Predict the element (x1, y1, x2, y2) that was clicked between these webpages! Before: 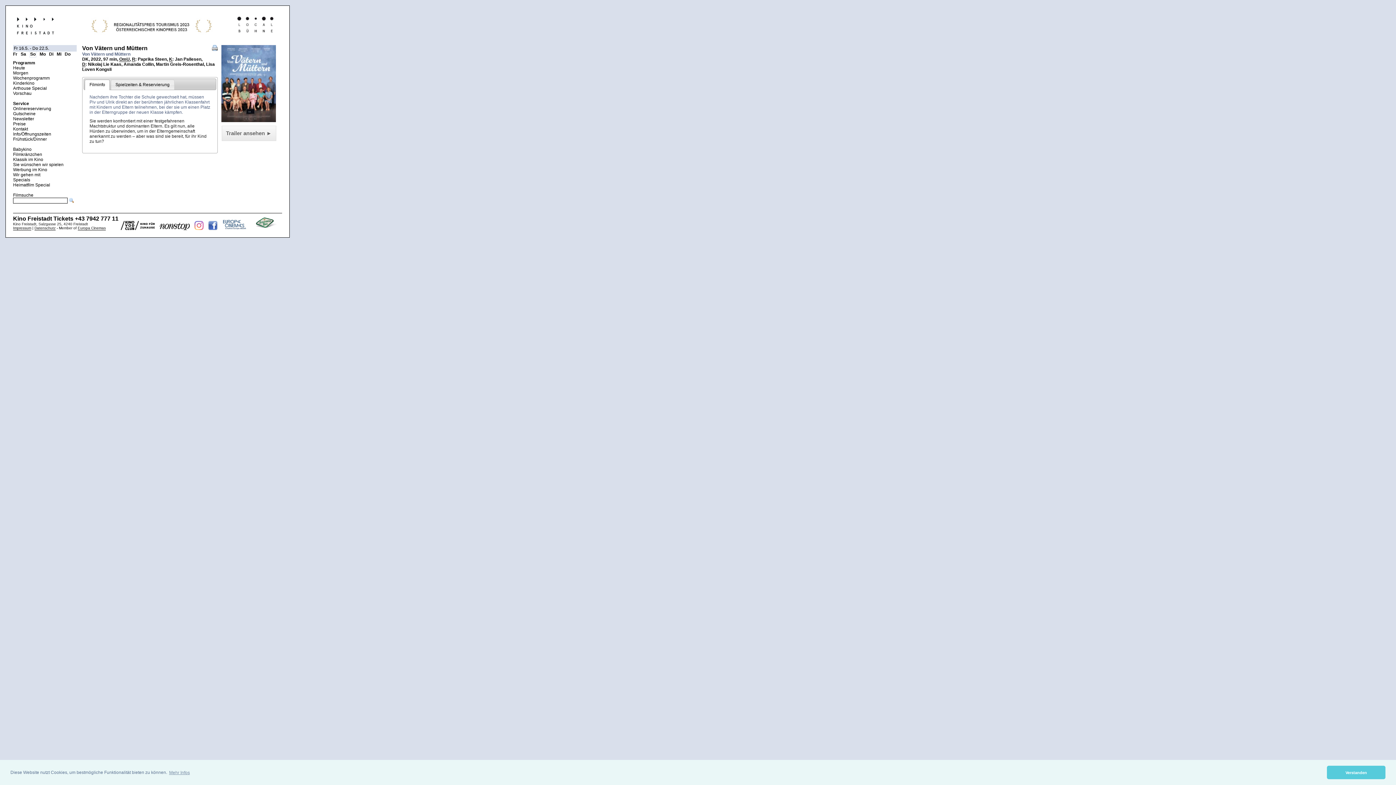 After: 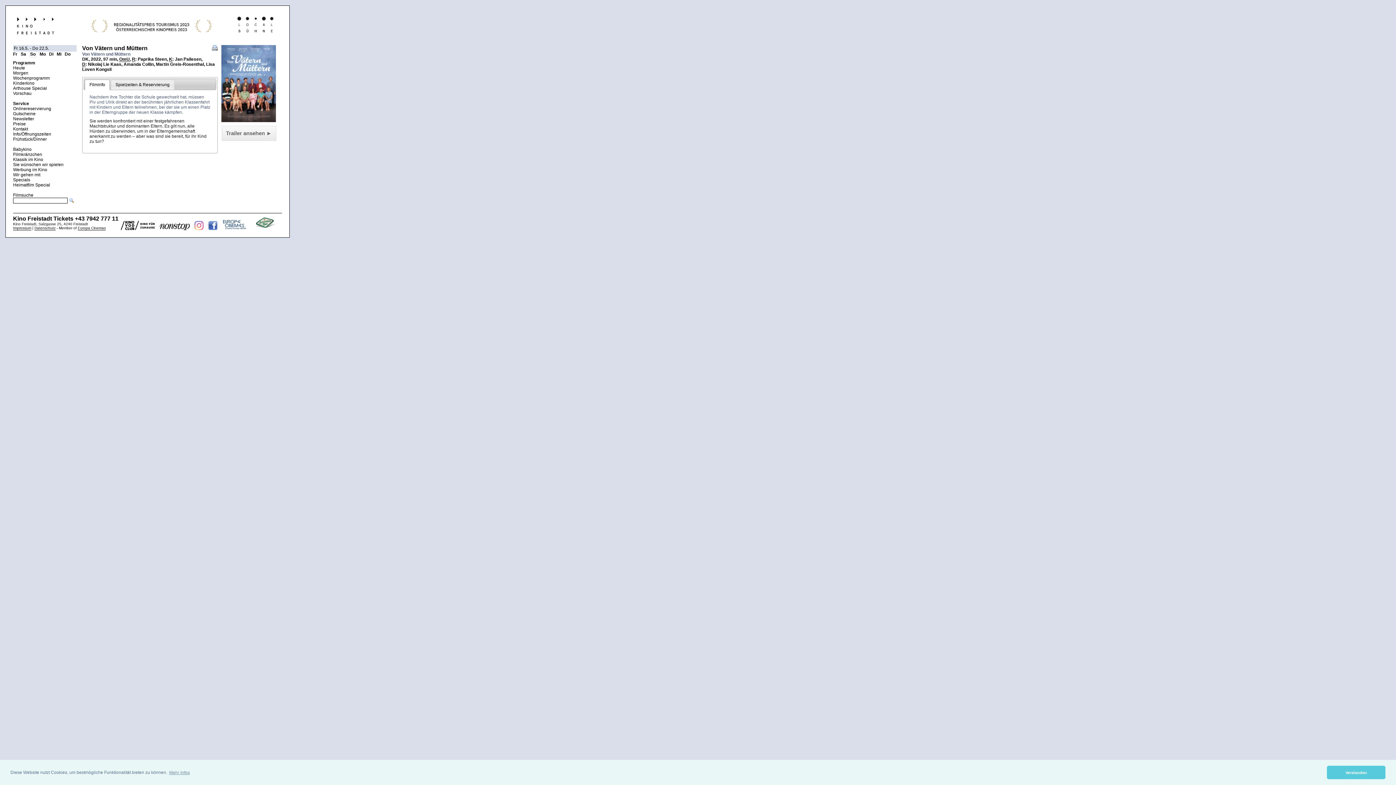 Action: bbox: (120, 226, 156, 231) label:  